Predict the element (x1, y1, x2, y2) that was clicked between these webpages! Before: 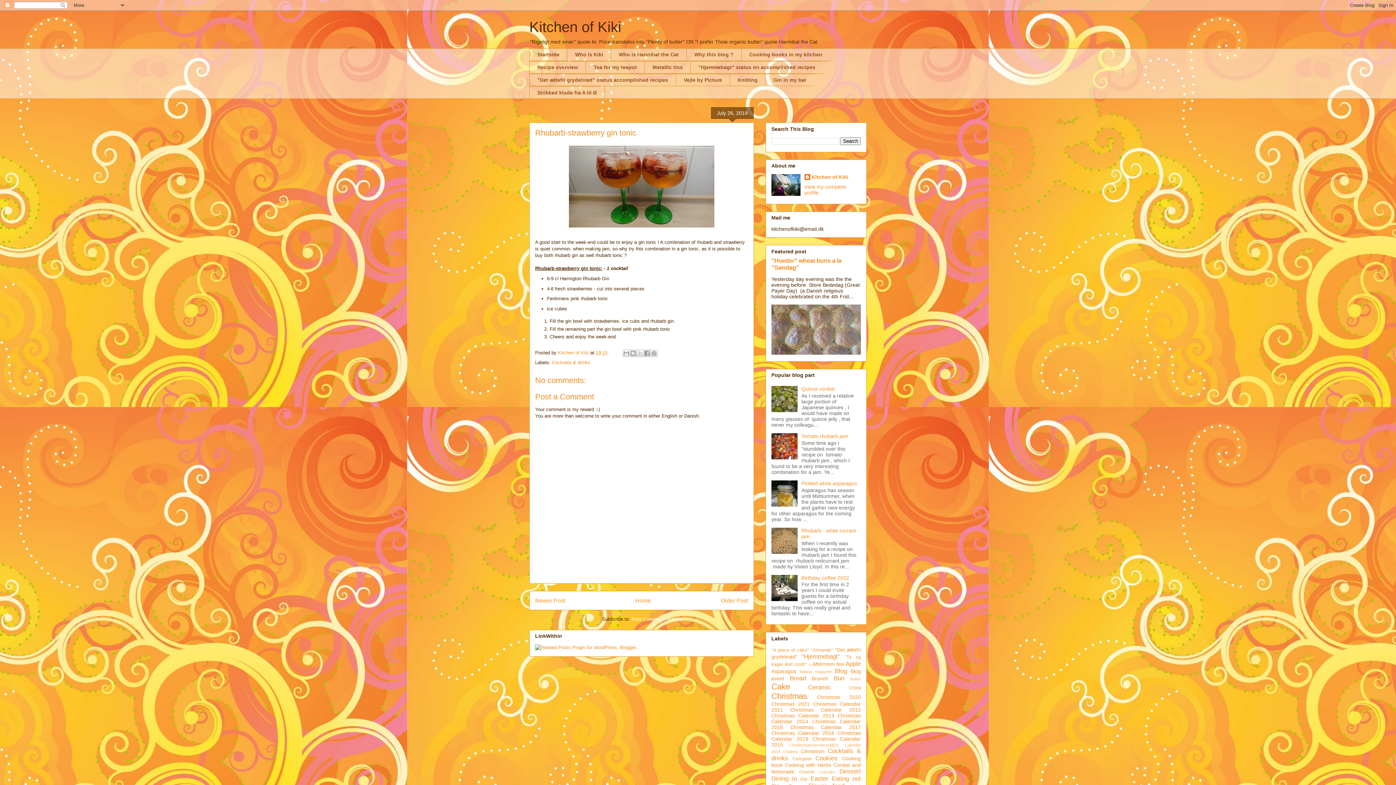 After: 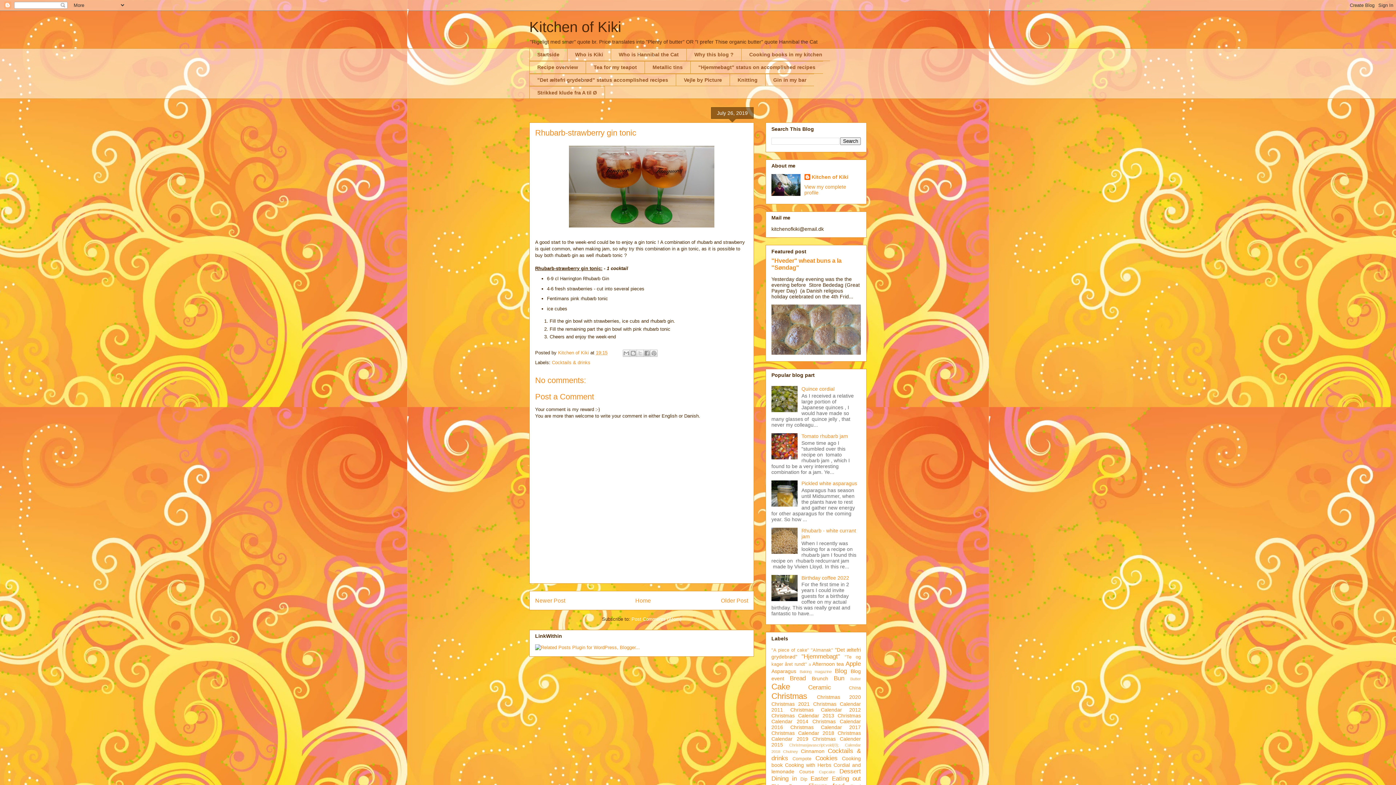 Action: bbox: (771, 407, 799, 413)